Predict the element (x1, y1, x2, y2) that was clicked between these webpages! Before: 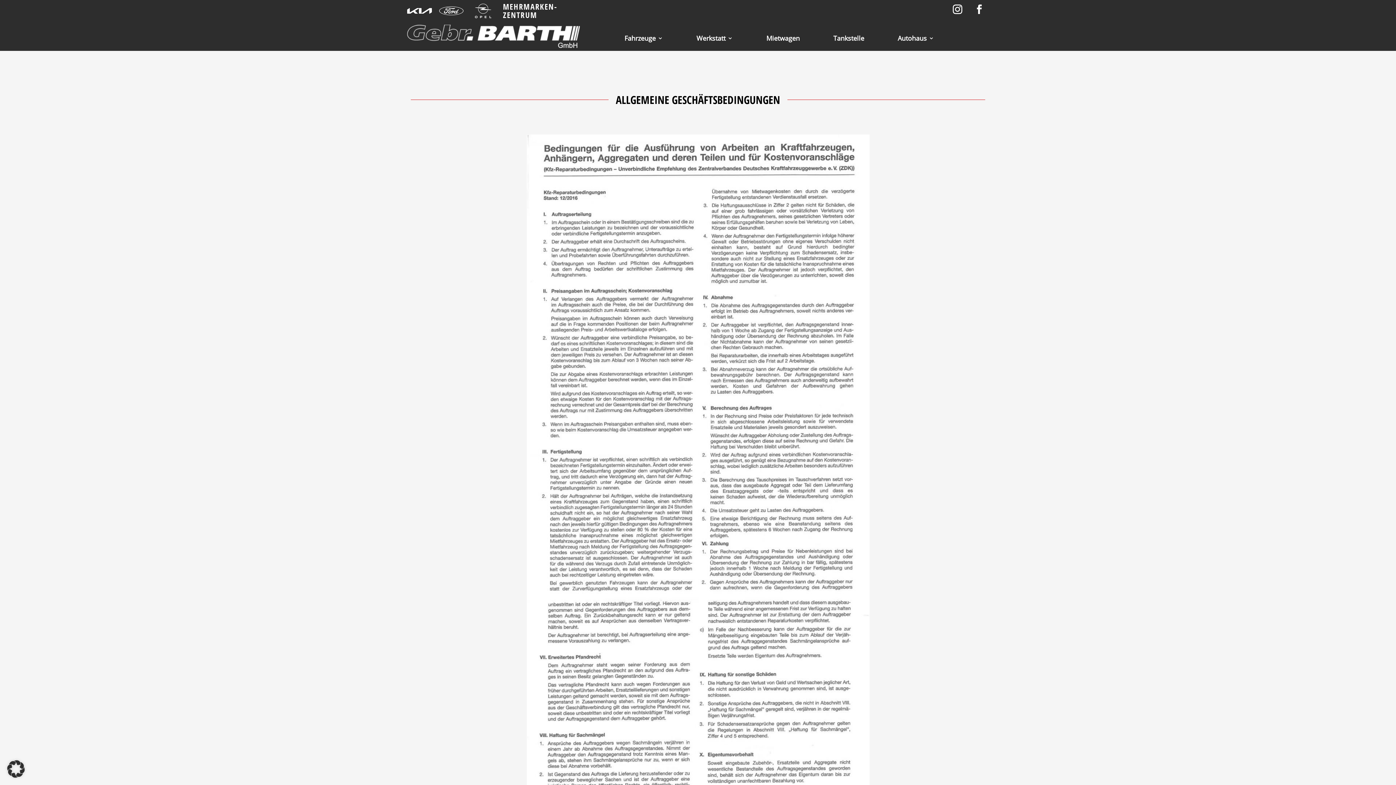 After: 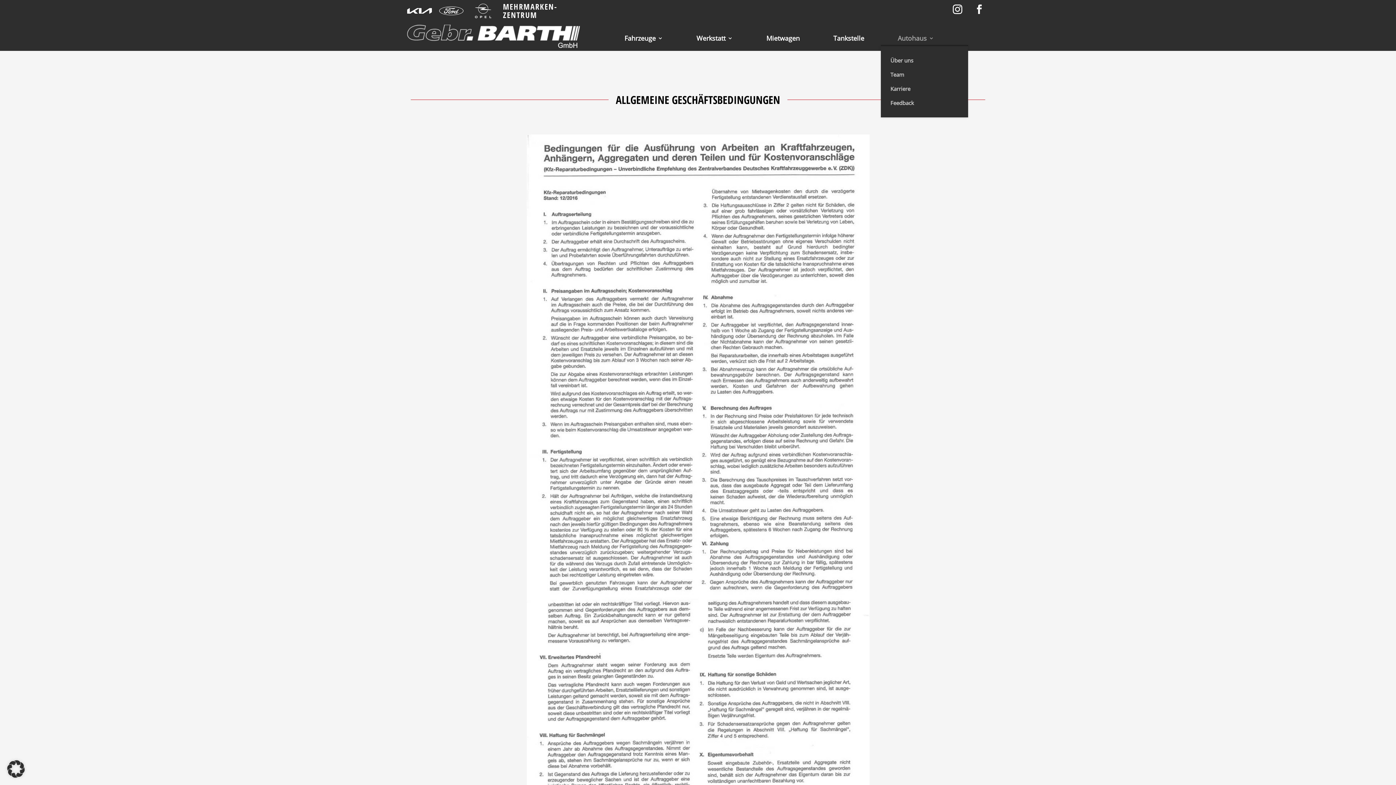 Action: bbox: (897, 34, 934, 45) label: Autohaus